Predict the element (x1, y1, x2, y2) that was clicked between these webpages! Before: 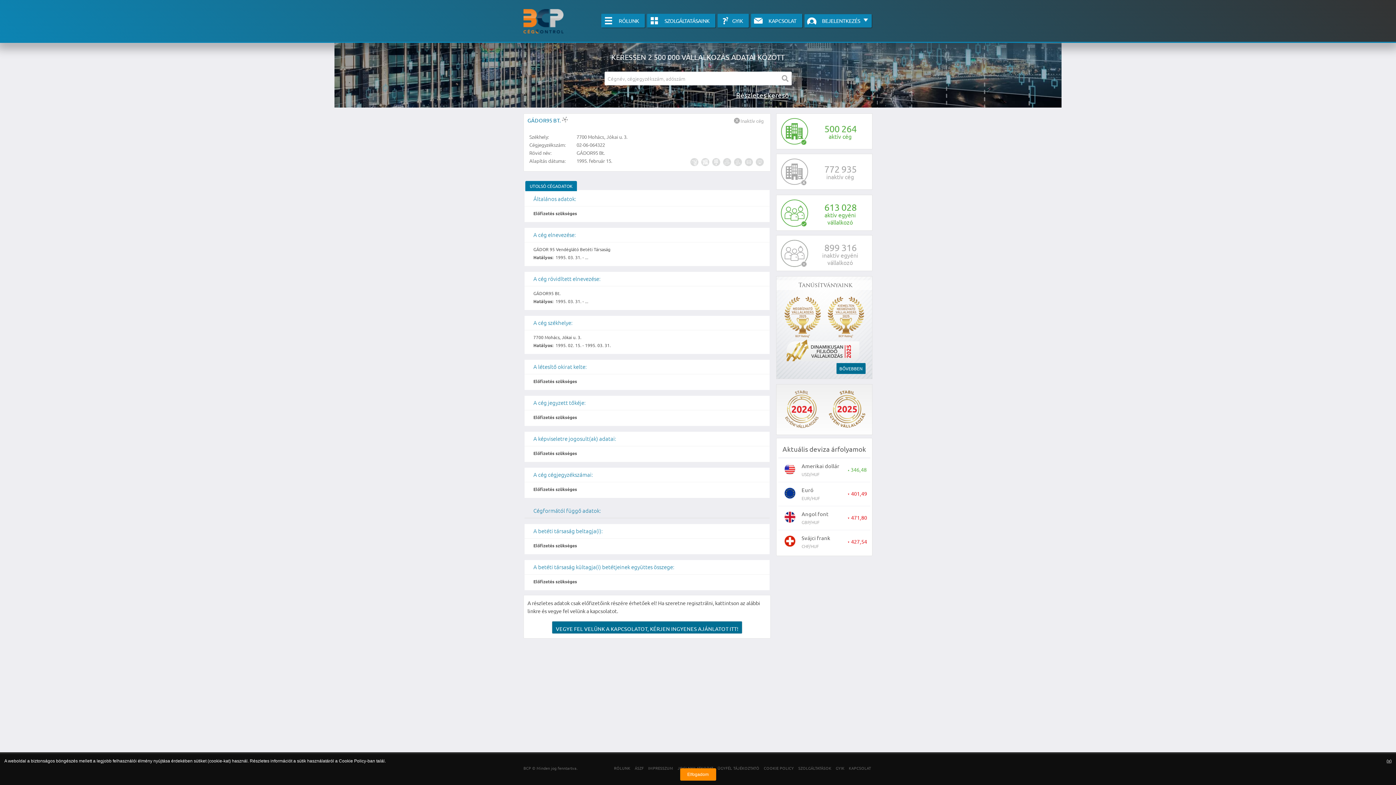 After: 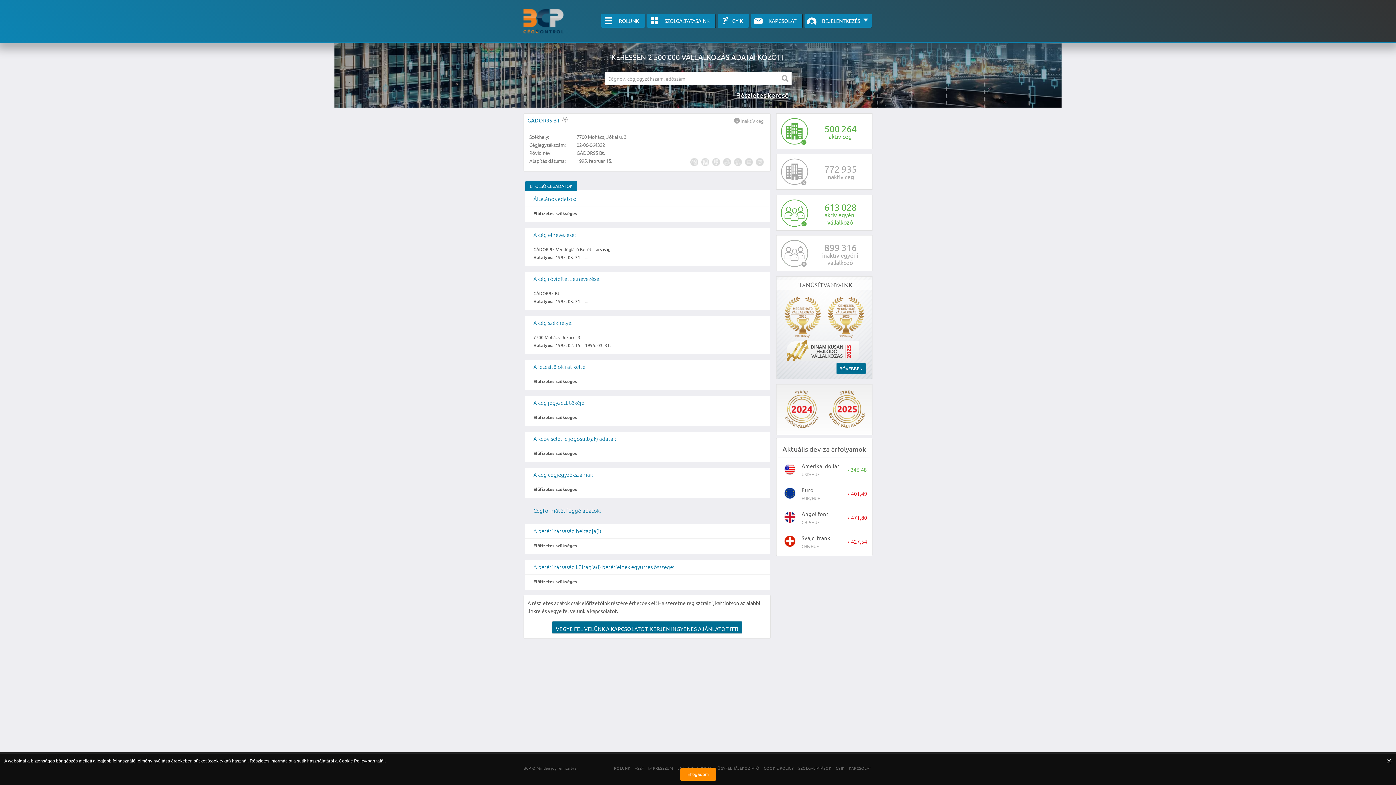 Action: bbox: (527, 116, 562, 123) label: GÁDOR95 BT. 